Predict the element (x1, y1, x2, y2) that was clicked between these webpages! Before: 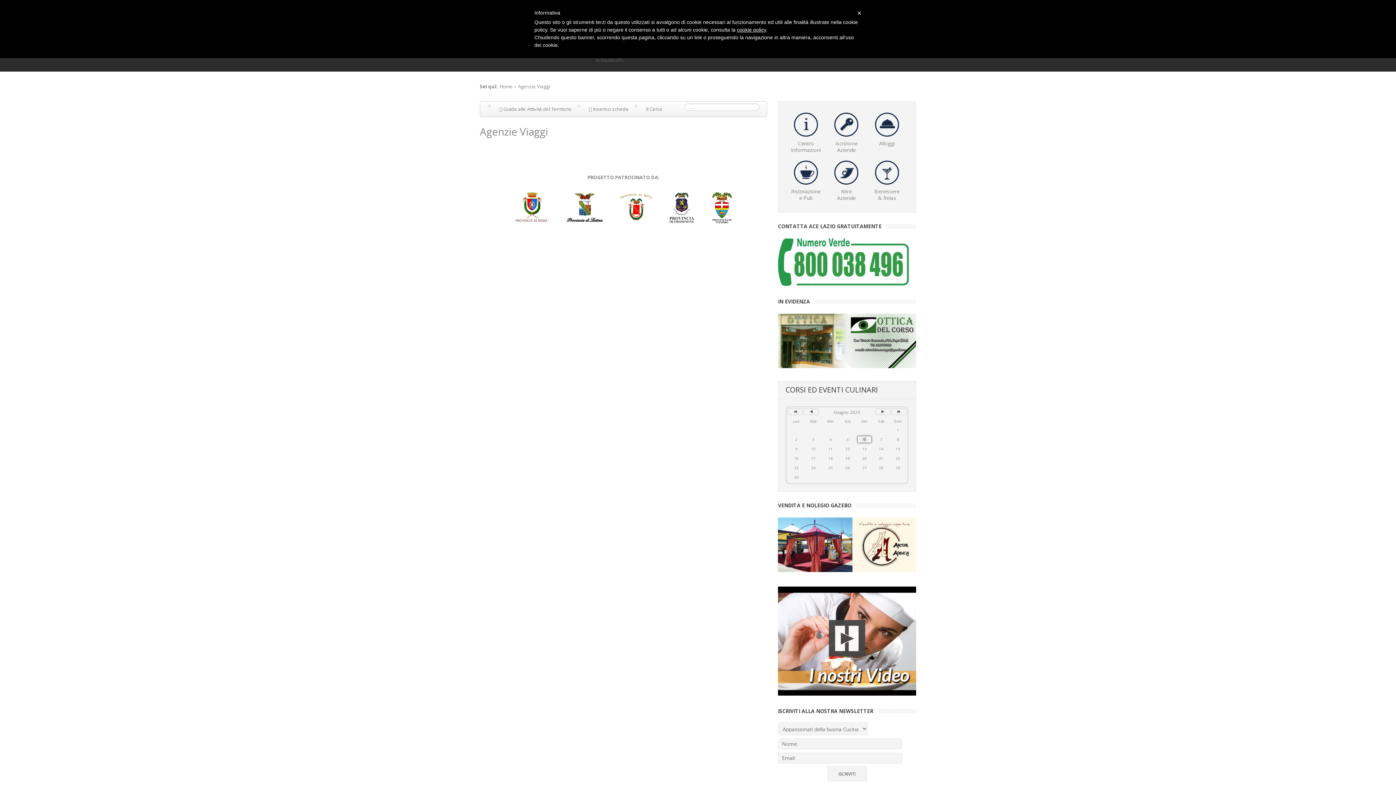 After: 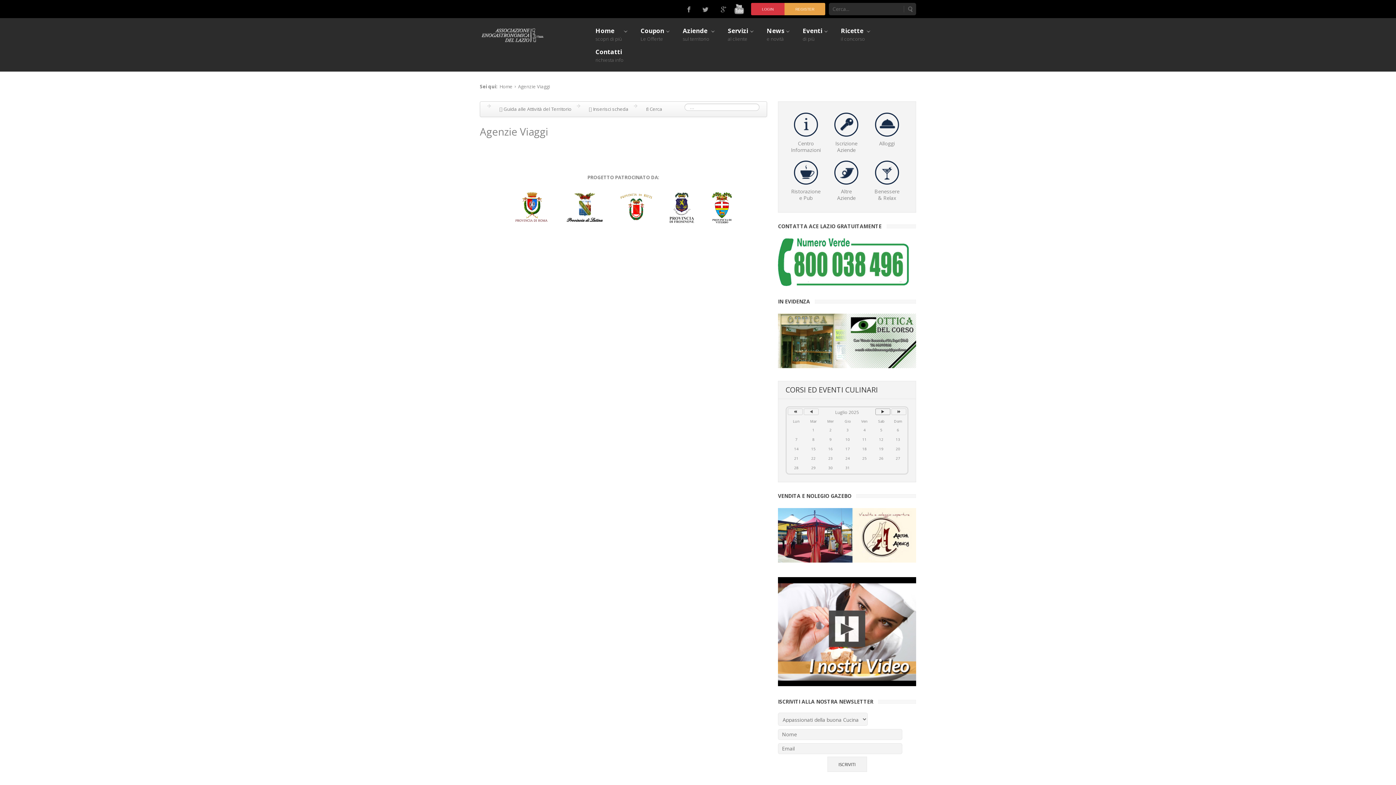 Action: bbox: (875, 408, 890, 415)